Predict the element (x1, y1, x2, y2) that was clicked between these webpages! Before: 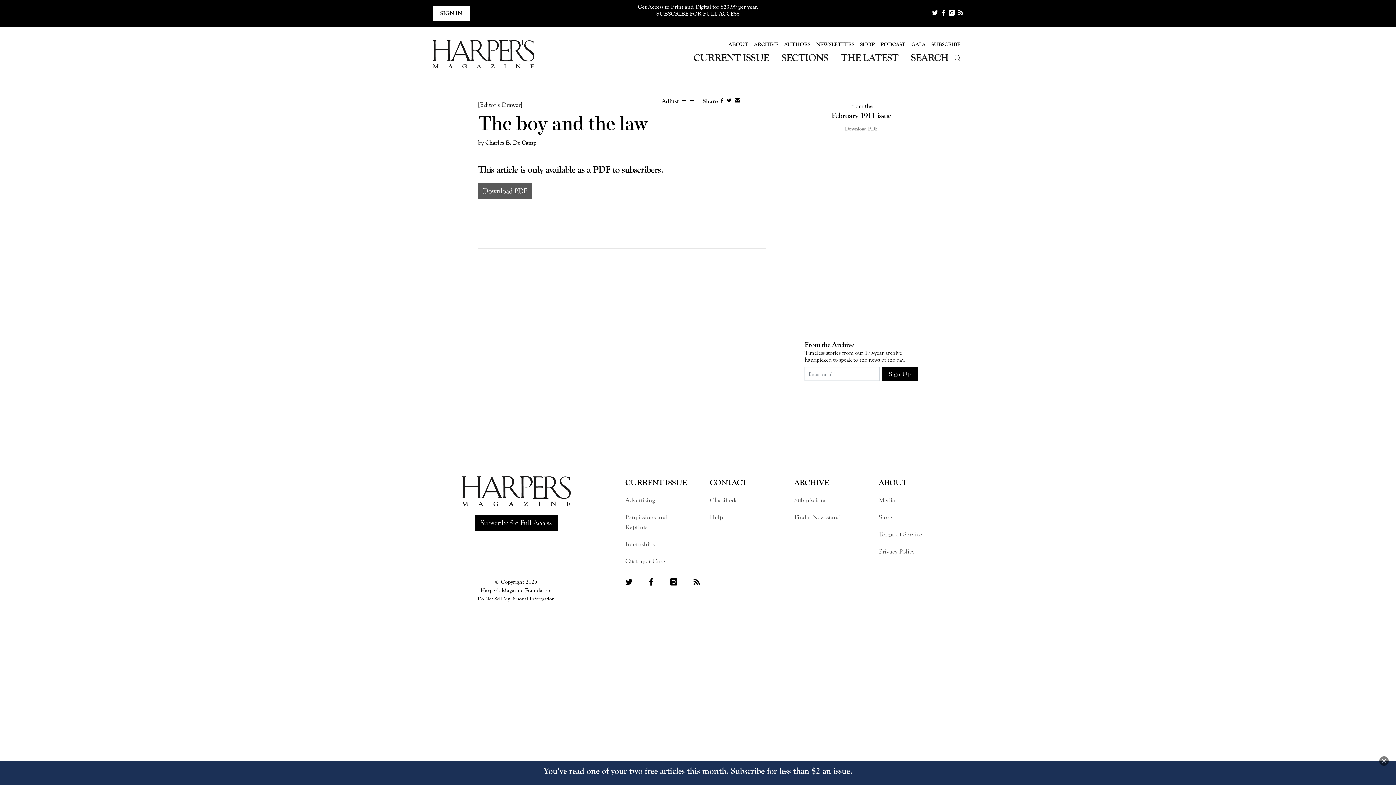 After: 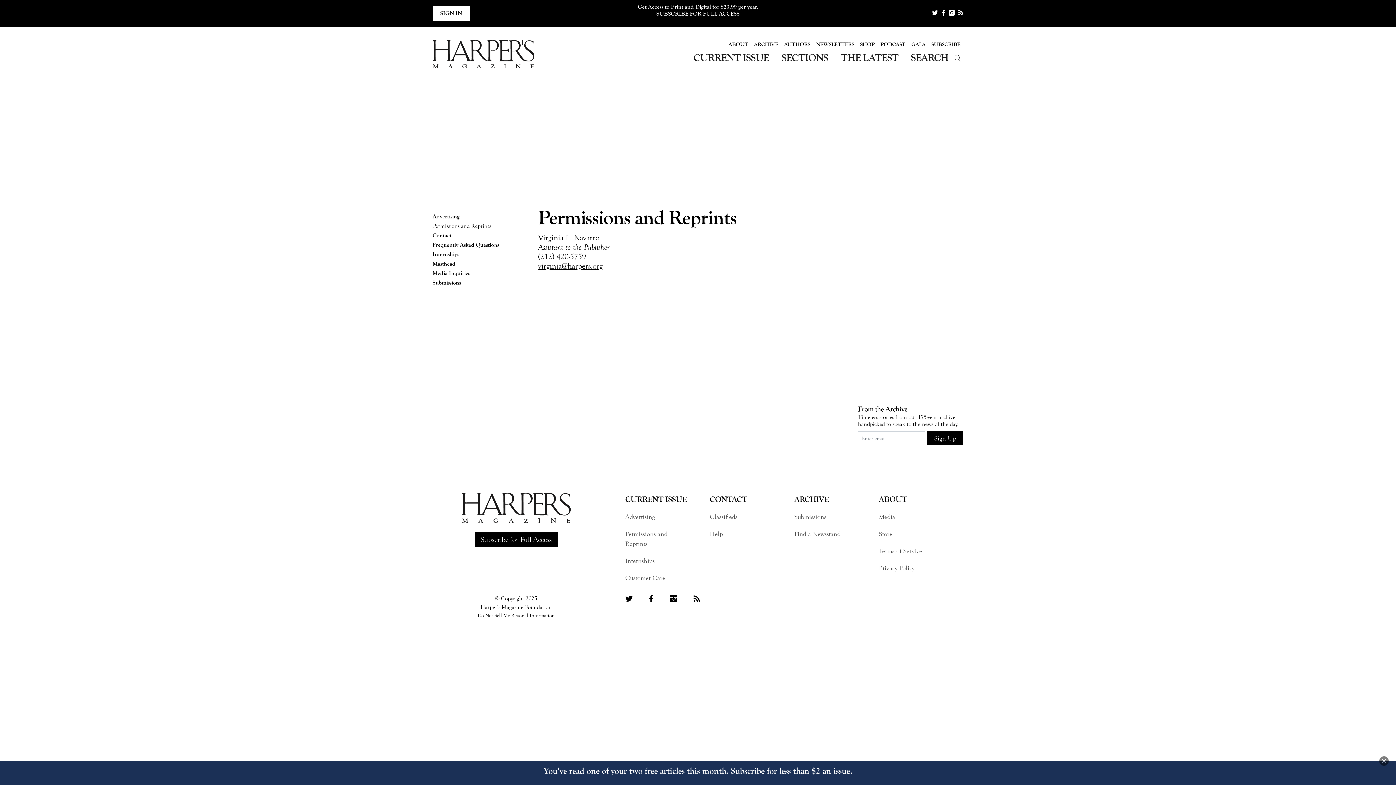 Action: label: Permissions and Reprints bbox: (625, 512, 676, 532)